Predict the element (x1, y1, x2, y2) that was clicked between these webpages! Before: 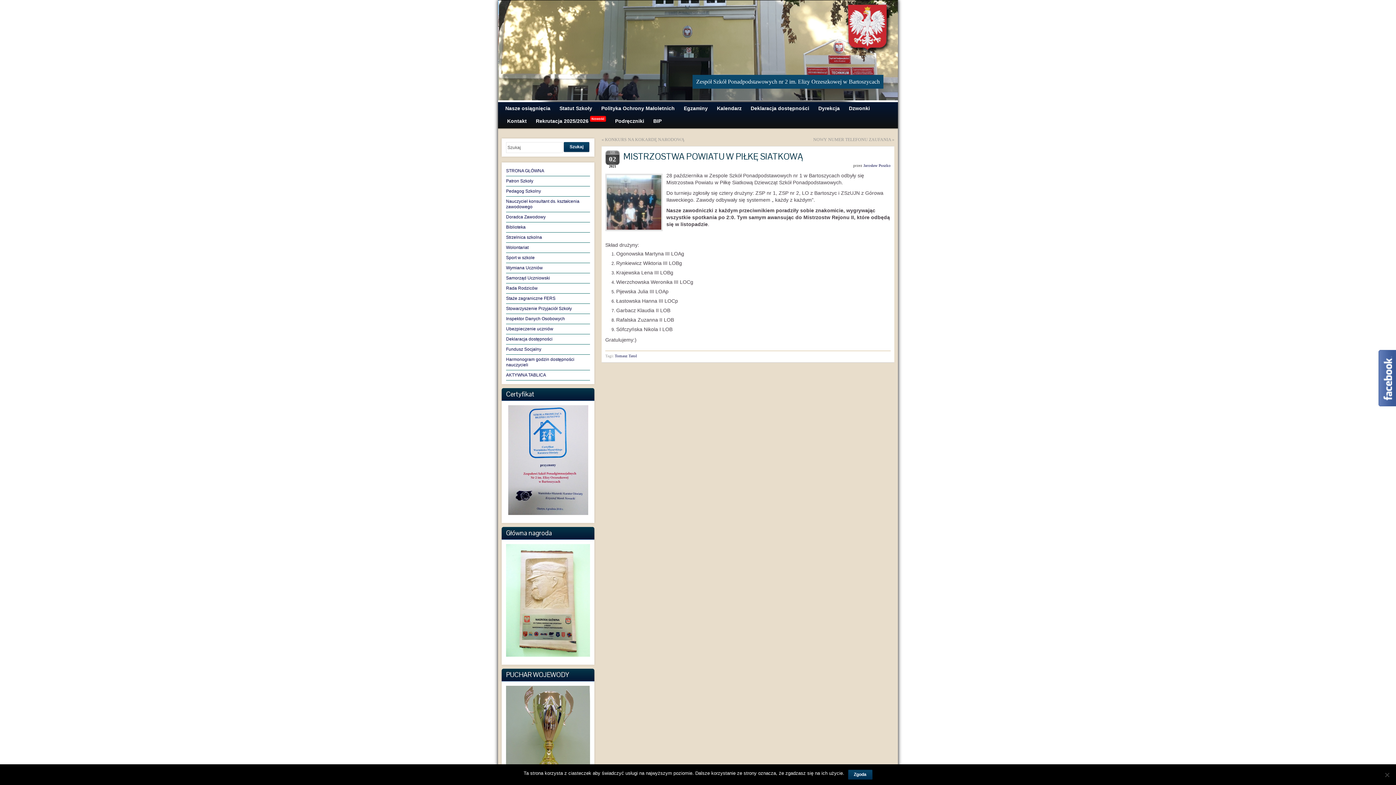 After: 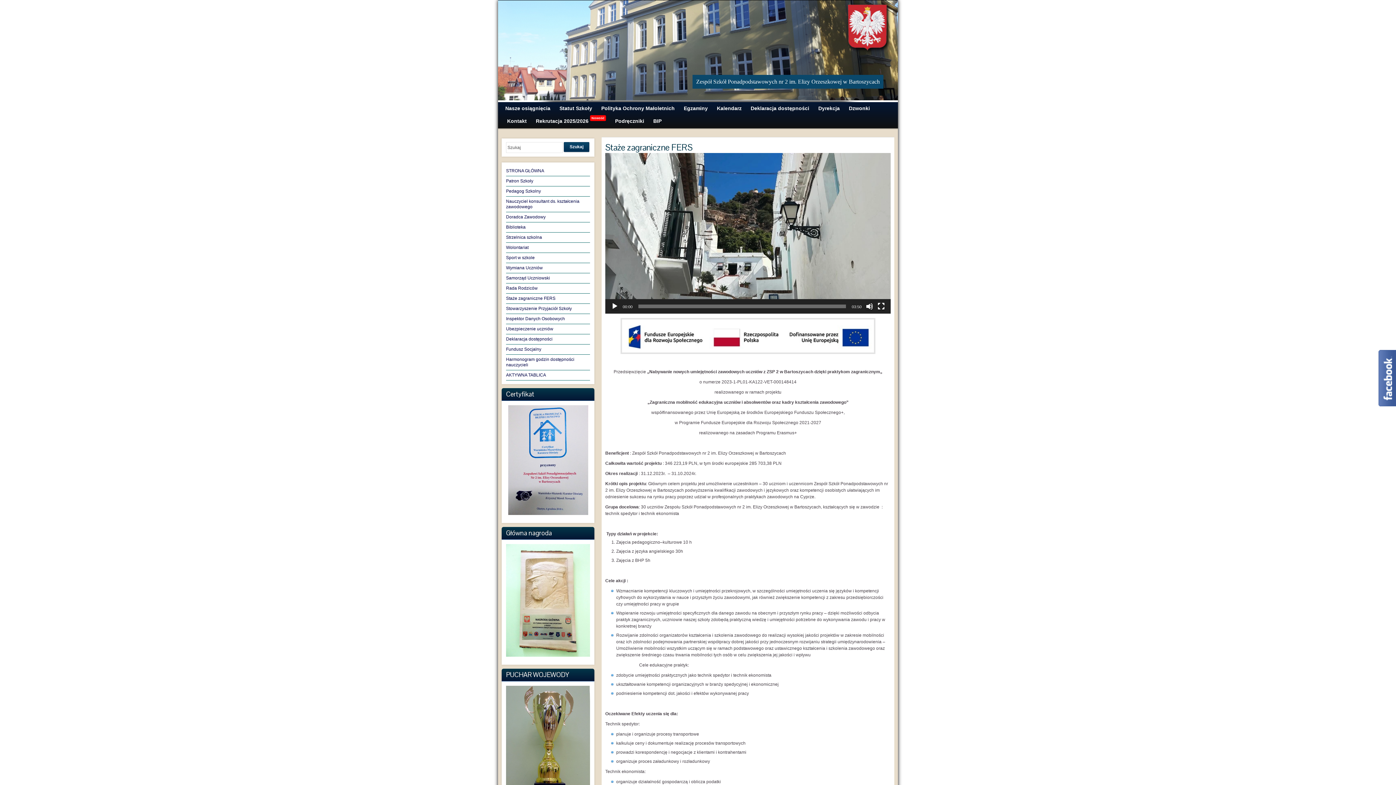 Action: bbox: (506, 296, 555, 301) label: Staże zagraniczne FERS